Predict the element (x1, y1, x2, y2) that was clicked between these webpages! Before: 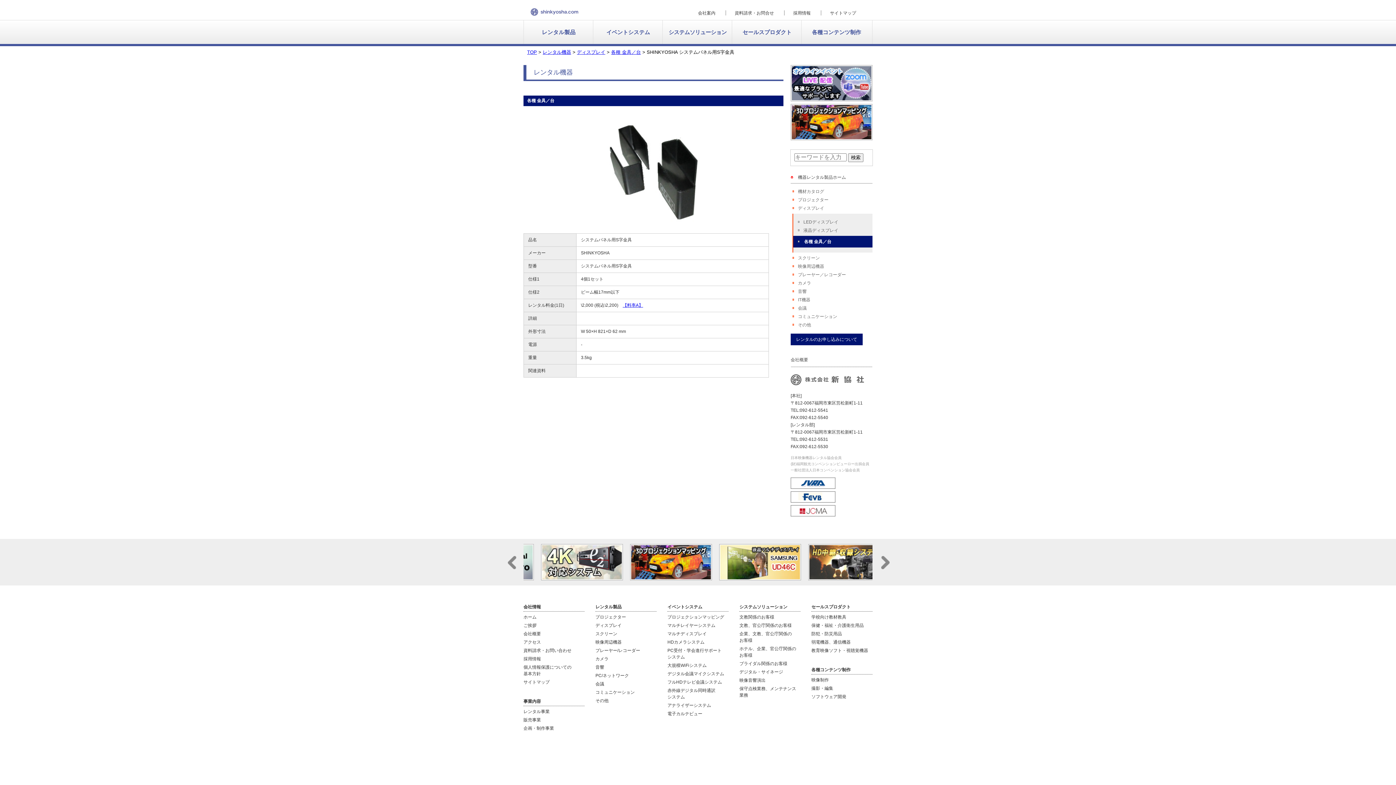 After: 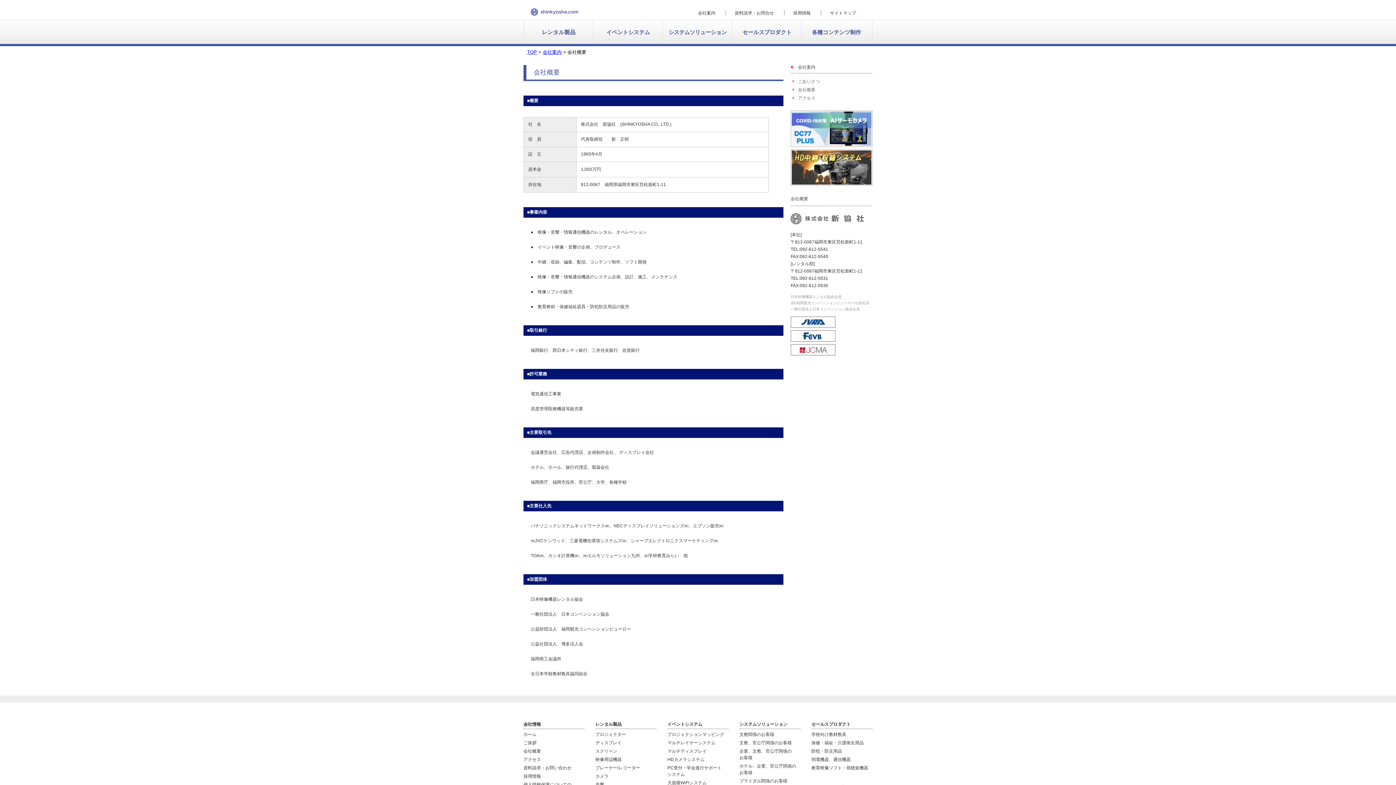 Action: bbox: (523, 631, 541, 636) label: 会社概要